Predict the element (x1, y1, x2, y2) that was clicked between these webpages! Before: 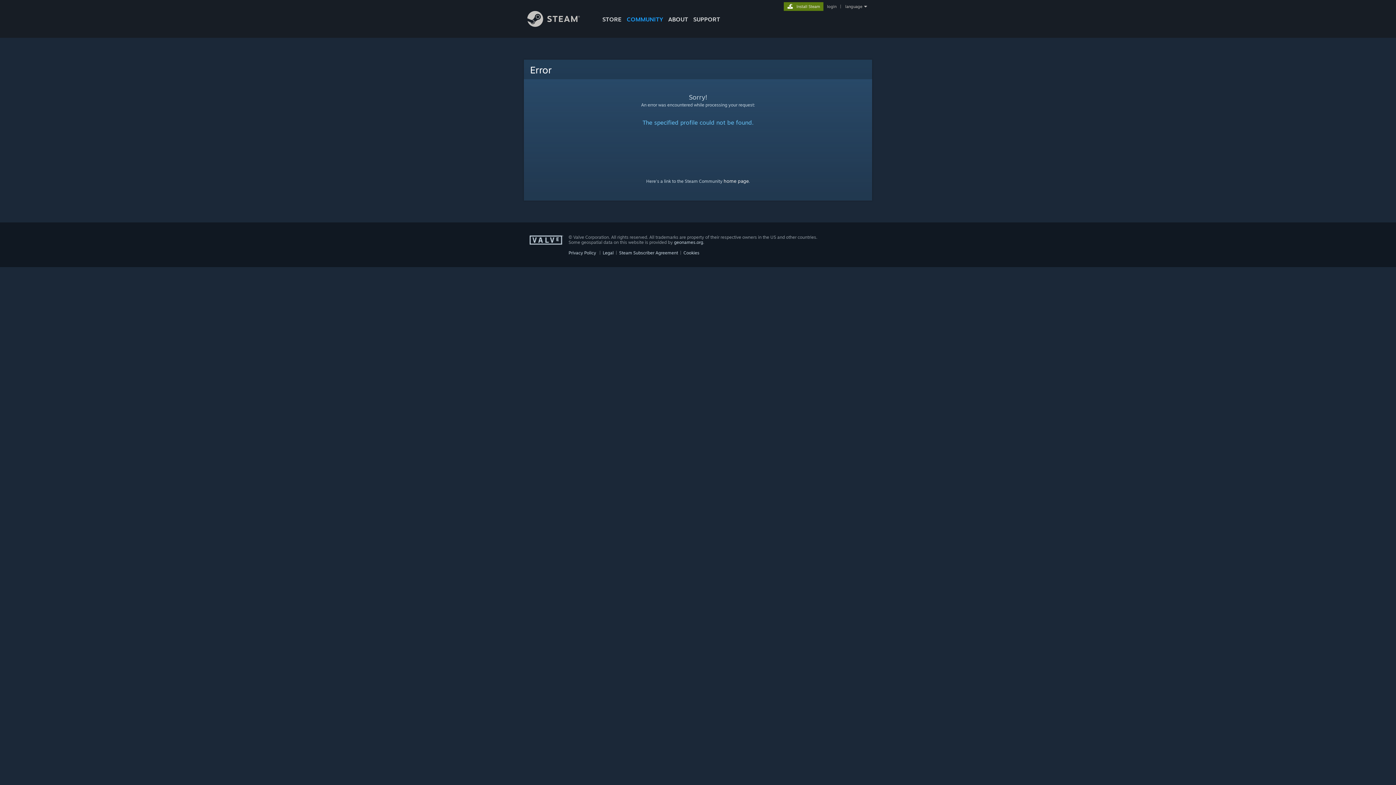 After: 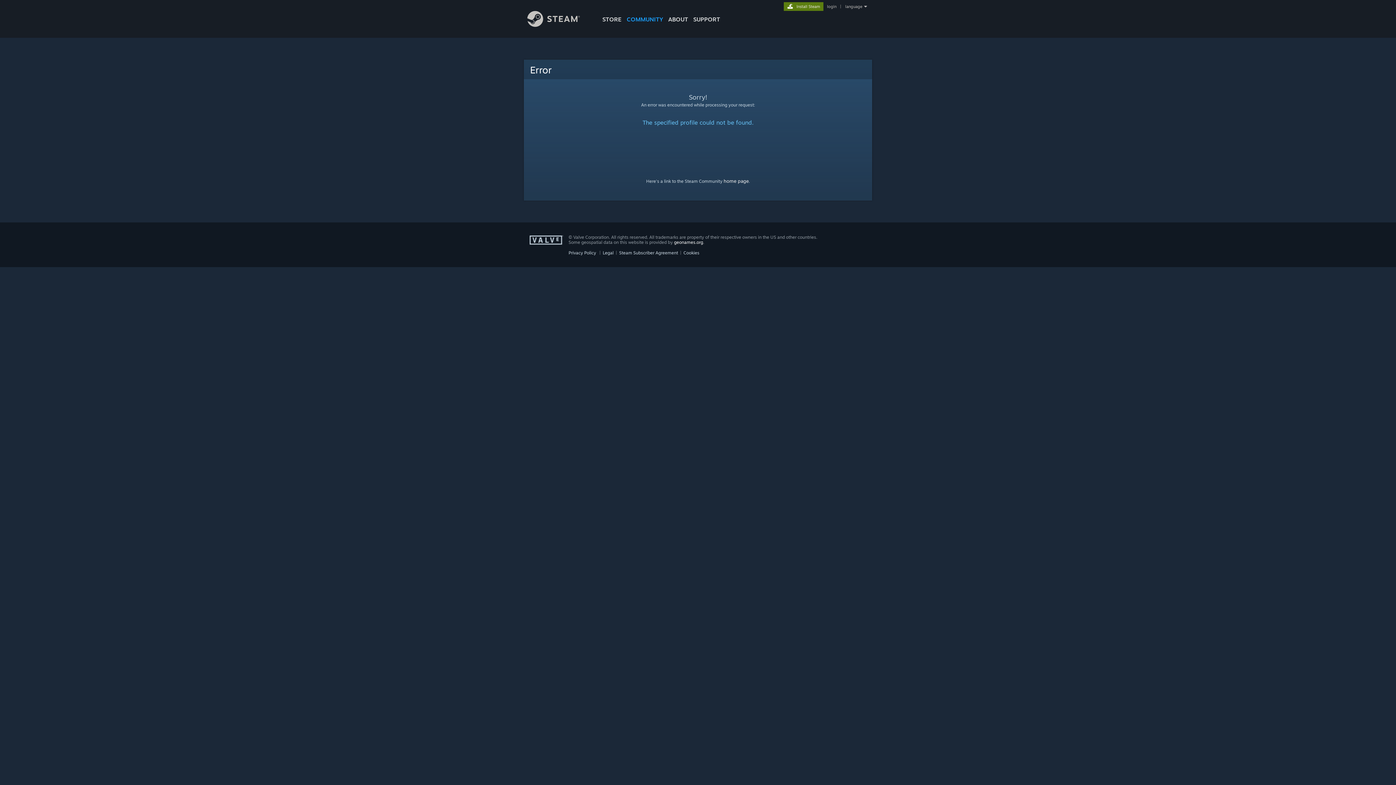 Action: bbox: (674, 239, 703, 245) label: geonames.org